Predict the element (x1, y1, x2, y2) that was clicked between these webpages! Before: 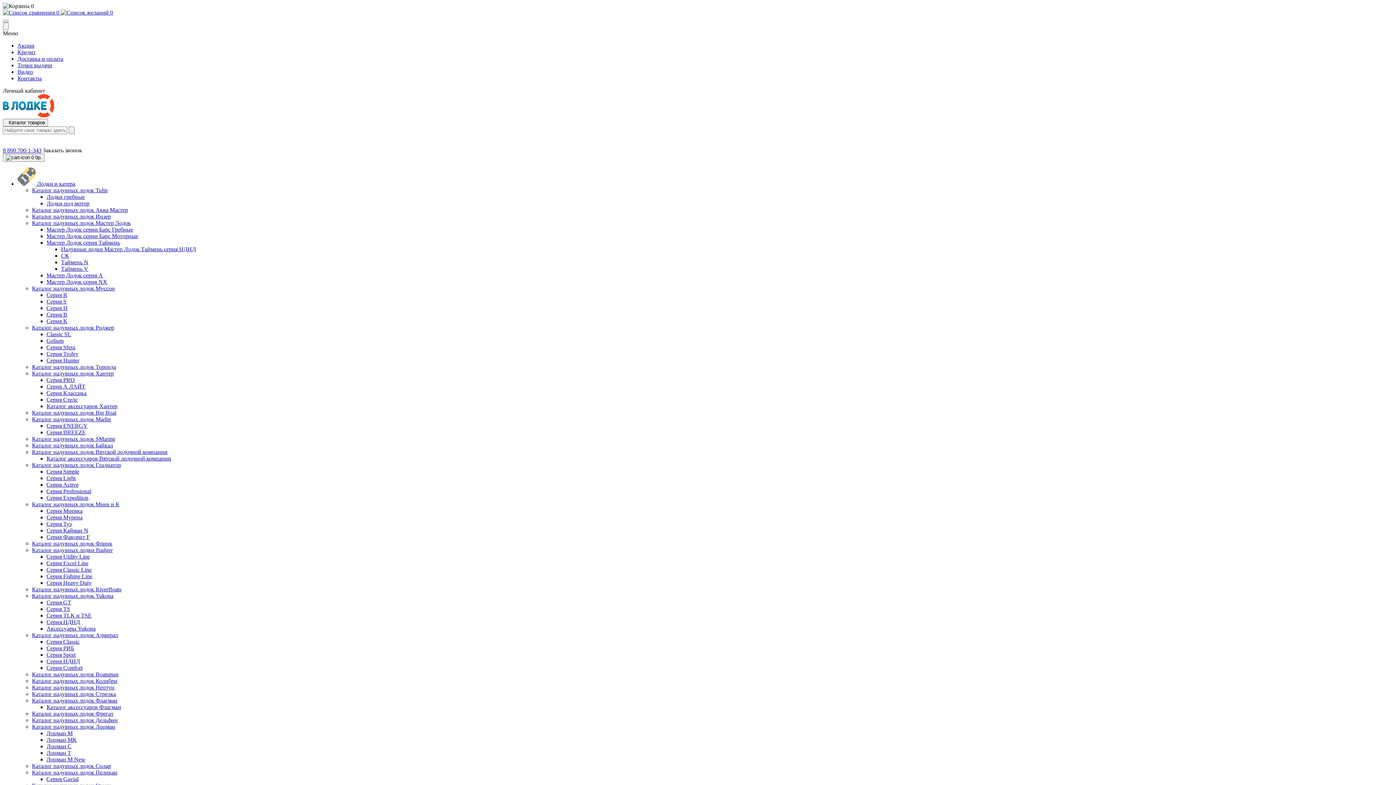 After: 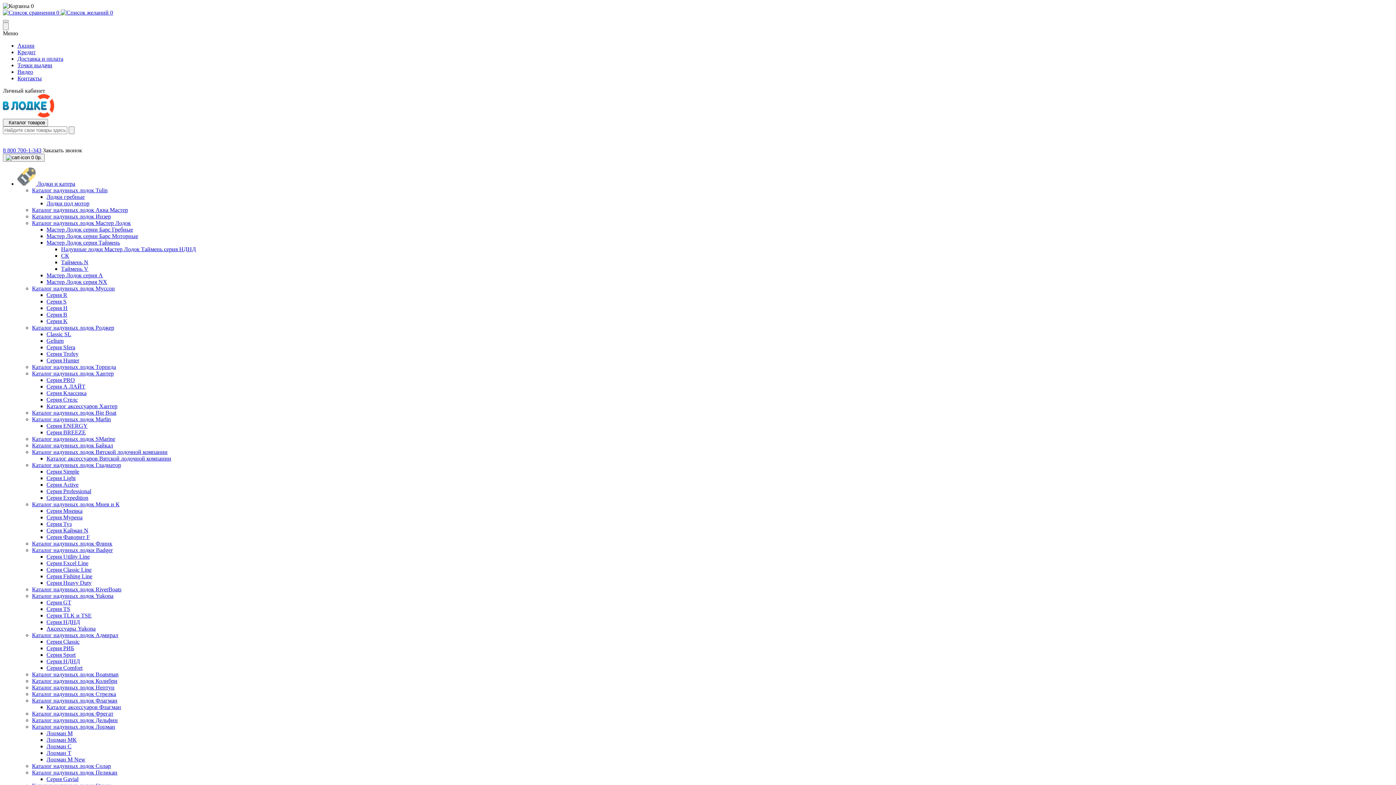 Action: bbox: (46, 560, 88, 566) label: Серия Excel Line